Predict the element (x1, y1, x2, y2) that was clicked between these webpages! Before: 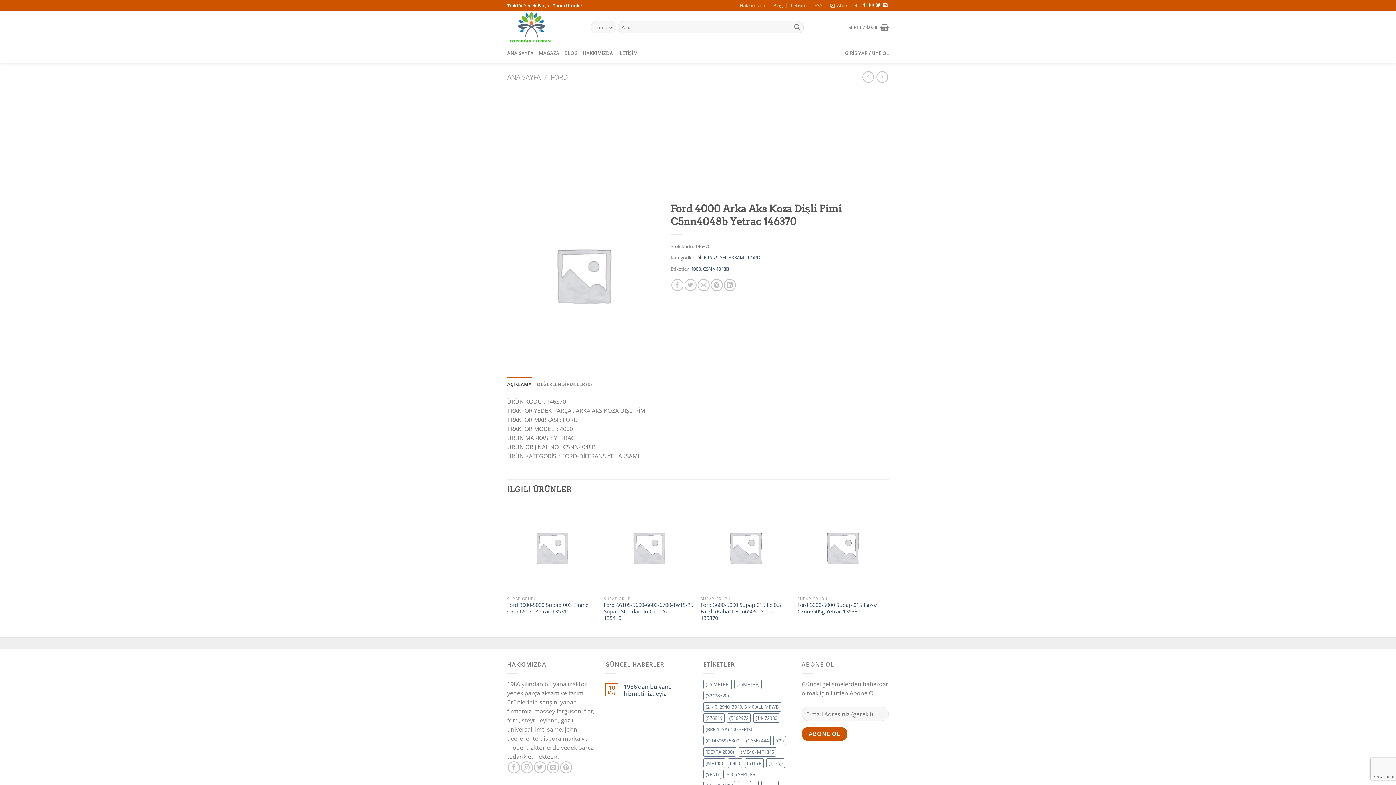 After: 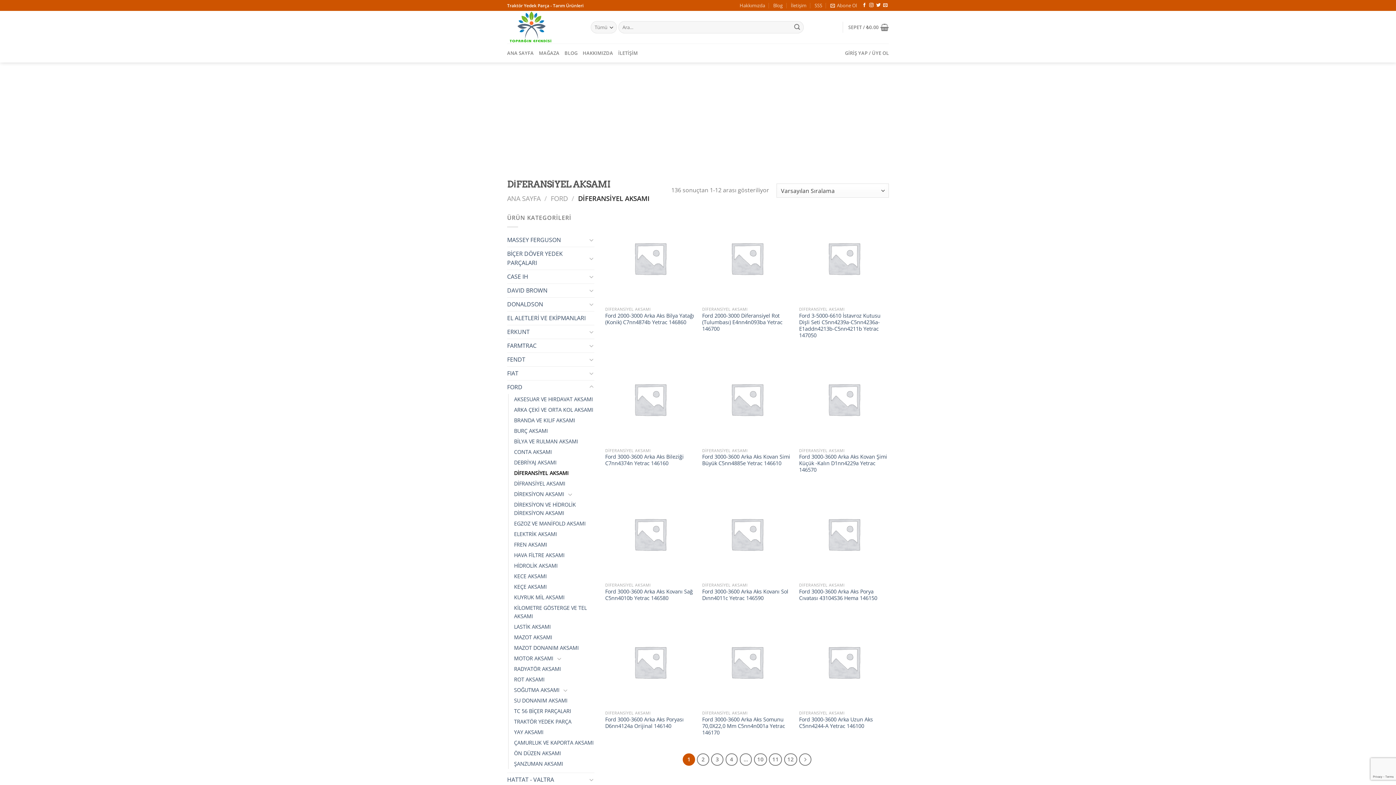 Action: bbox: (696, 254, 745, 261) label: DİFERANSİYEL AKSAMI